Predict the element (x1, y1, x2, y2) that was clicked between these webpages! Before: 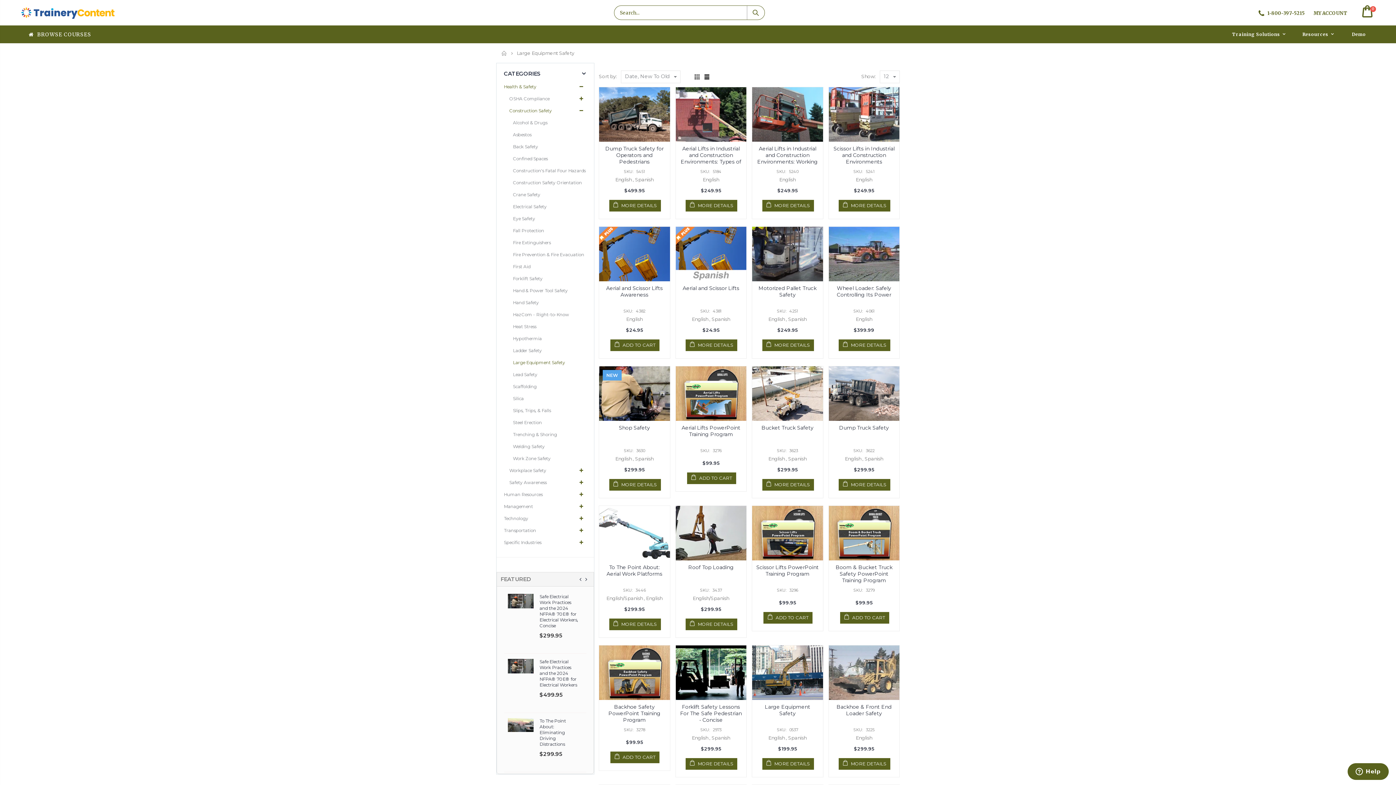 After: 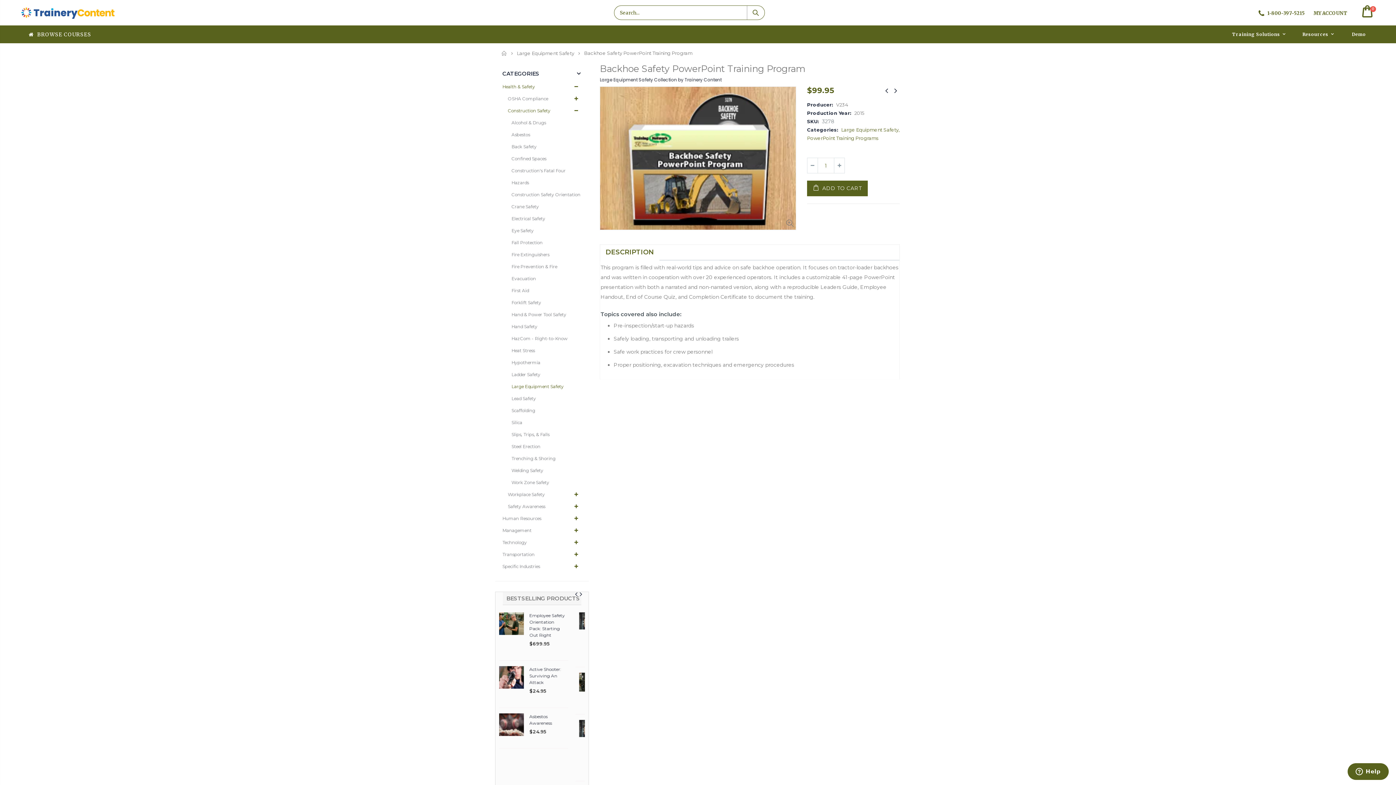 Action: bbox: (599, 645, 670, 700)